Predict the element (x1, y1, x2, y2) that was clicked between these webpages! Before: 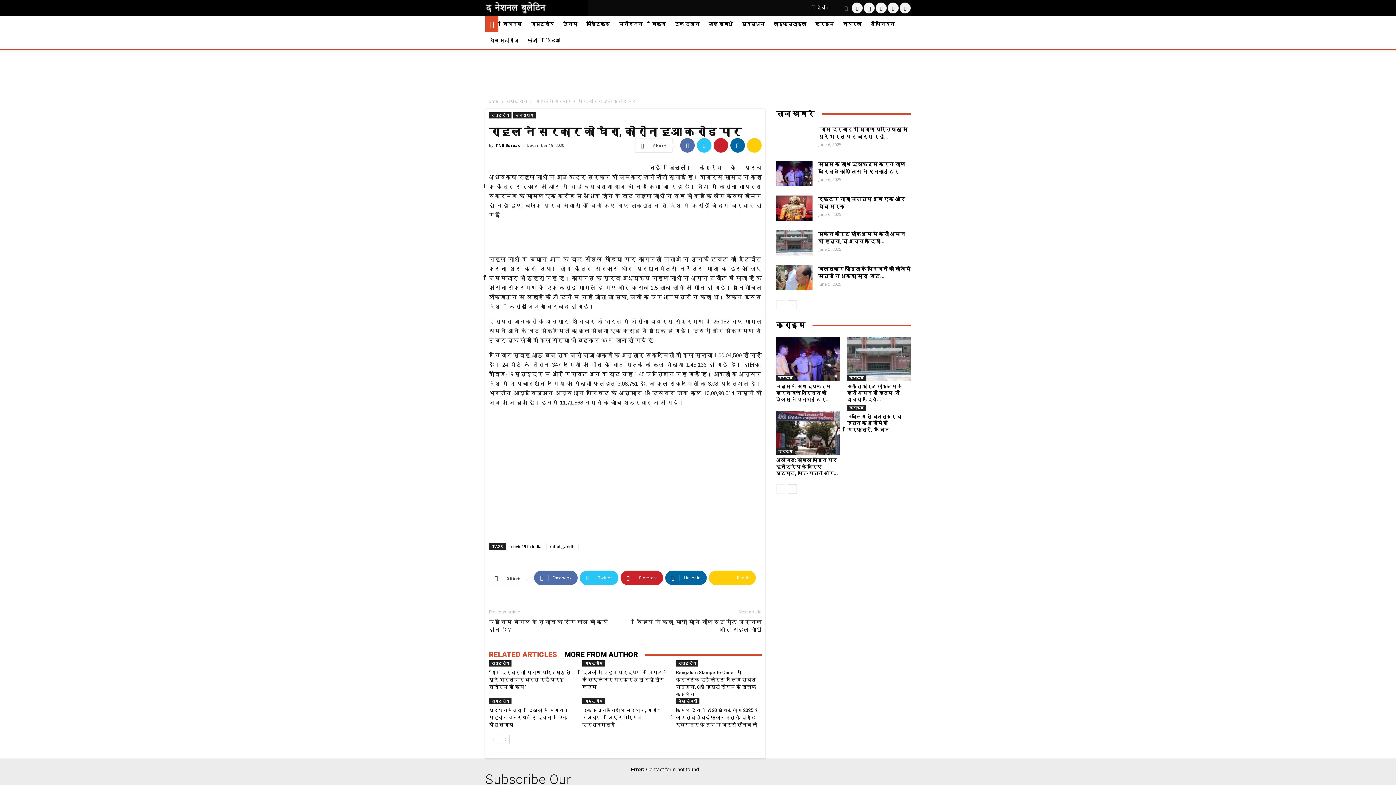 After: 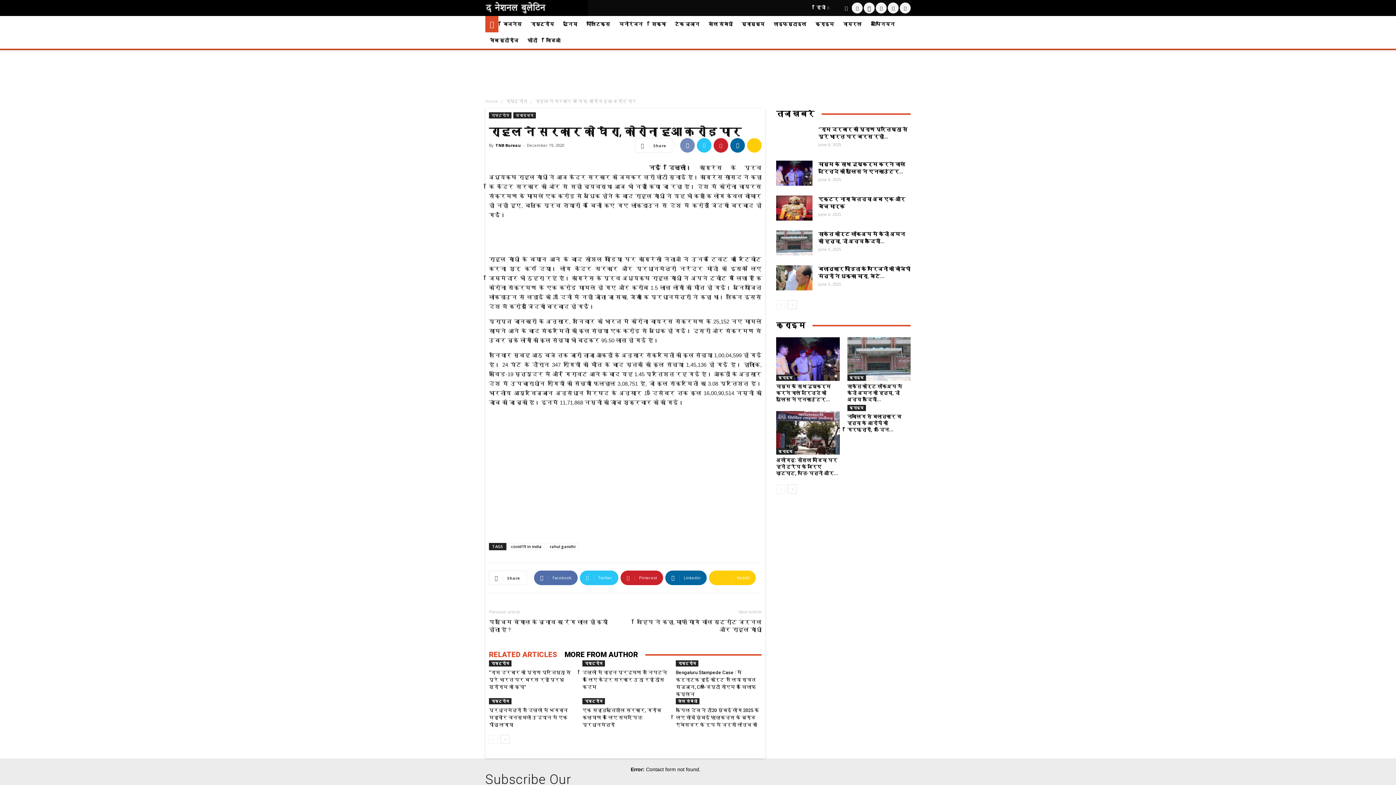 Action: bbox: (680, 138, 694, 152)